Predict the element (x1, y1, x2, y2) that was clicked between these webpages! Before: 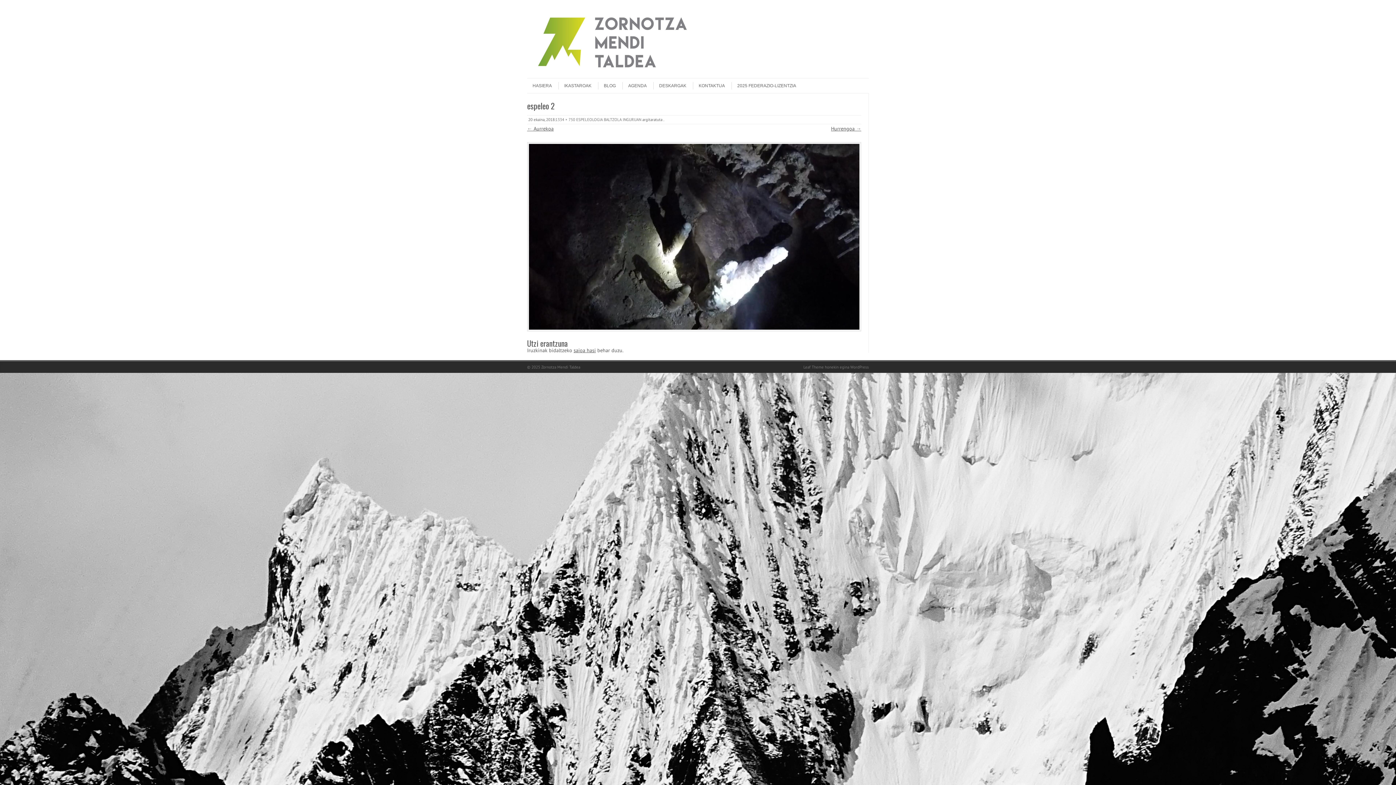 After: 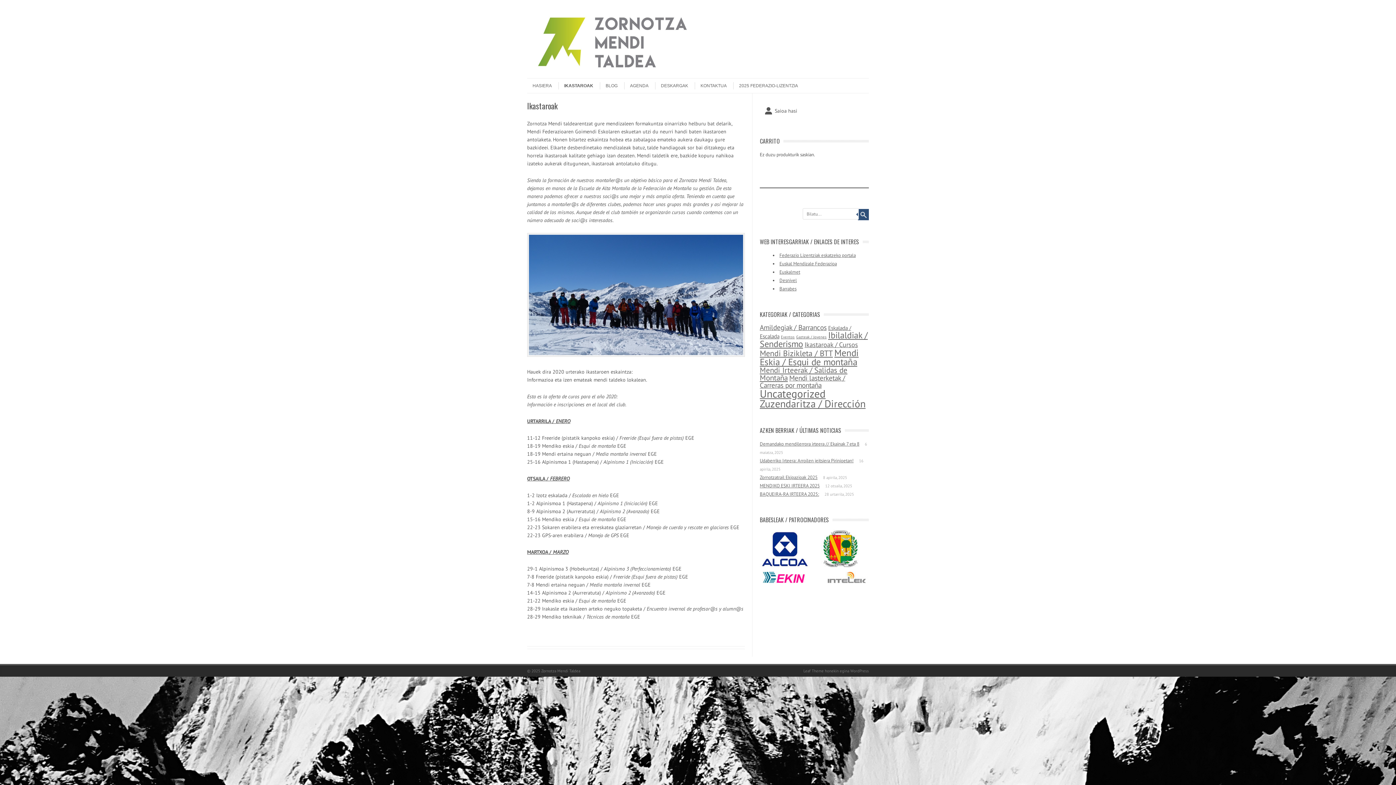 Action: bbox: (558, 82, 591, 89) label: IKASTAROAK